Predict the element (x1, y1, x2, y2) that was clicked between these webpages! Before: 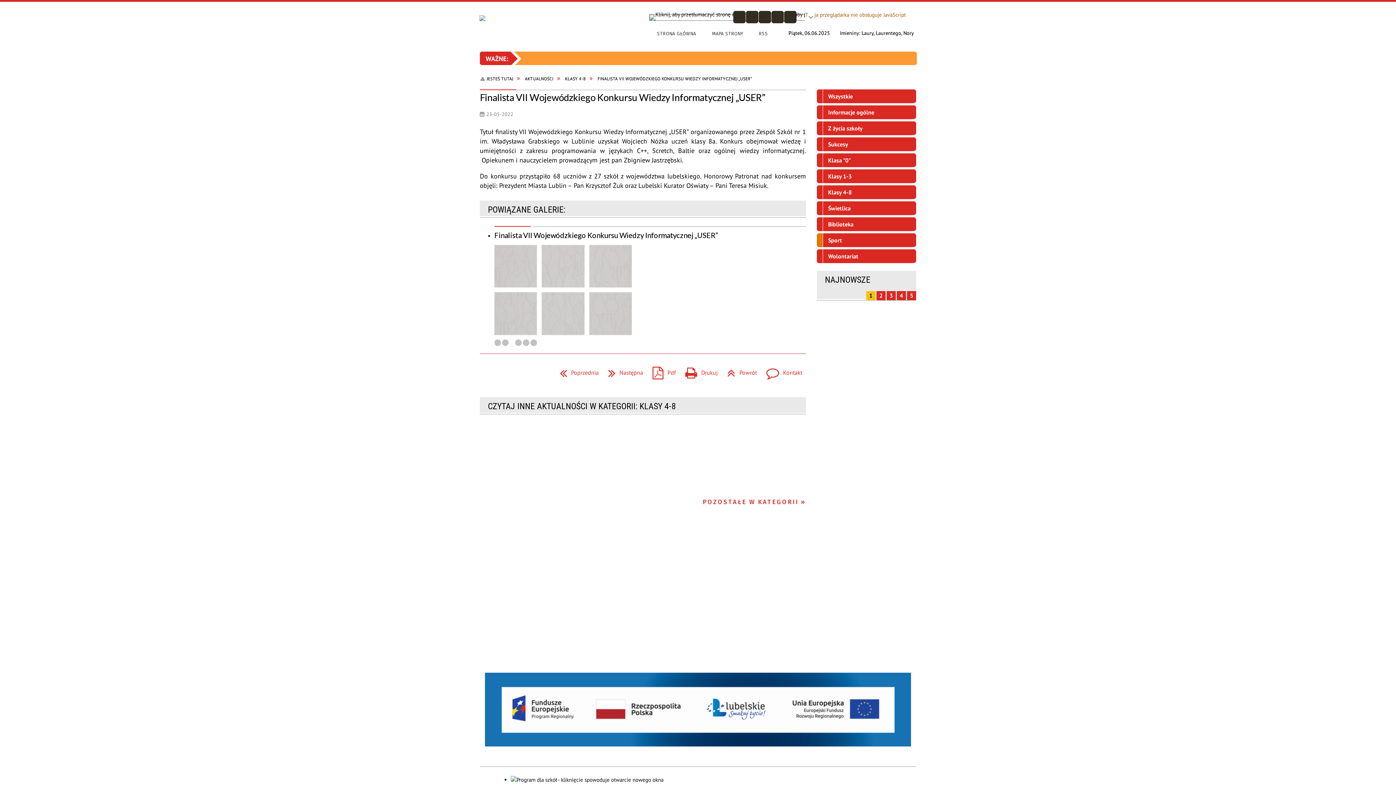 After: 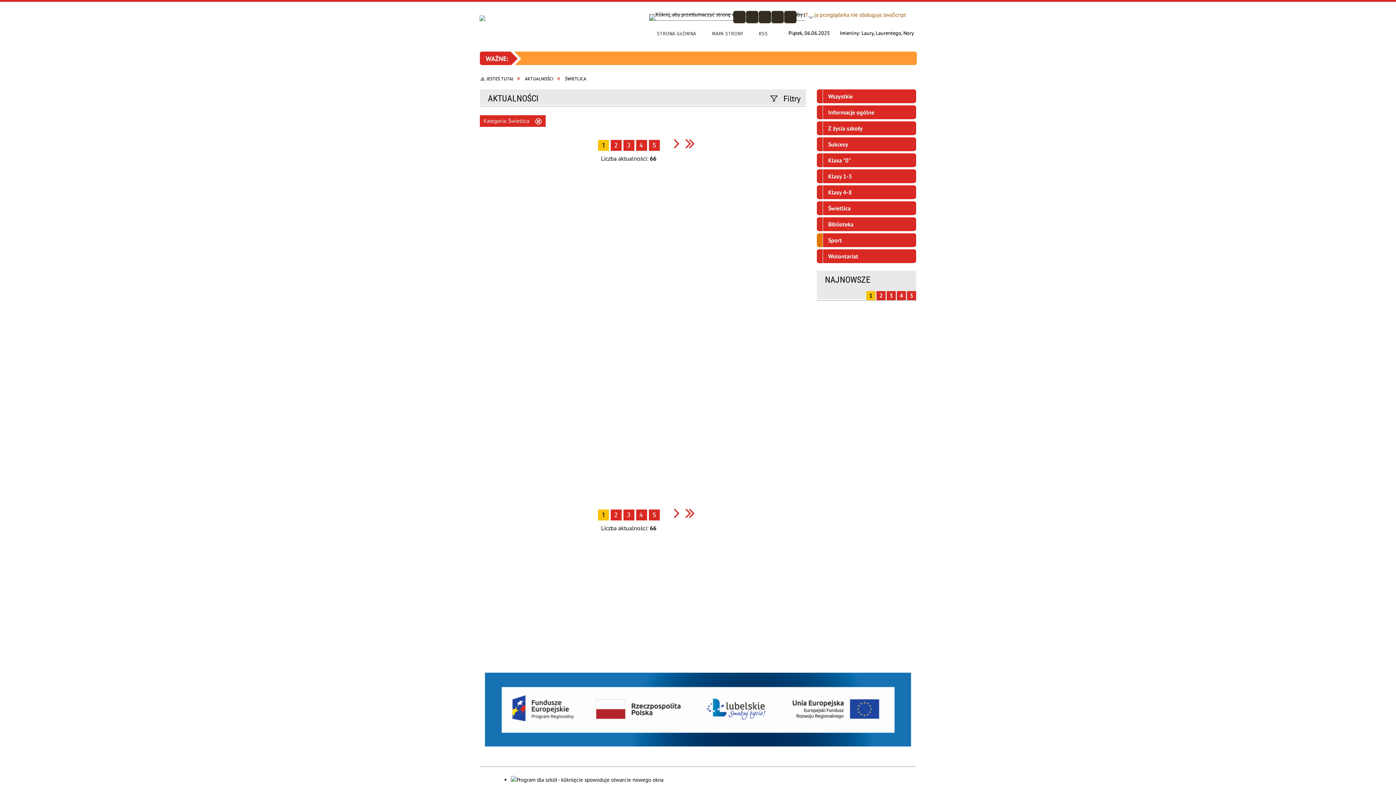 Action: bbox: (817, 201, 916, 217) label: Świetlica